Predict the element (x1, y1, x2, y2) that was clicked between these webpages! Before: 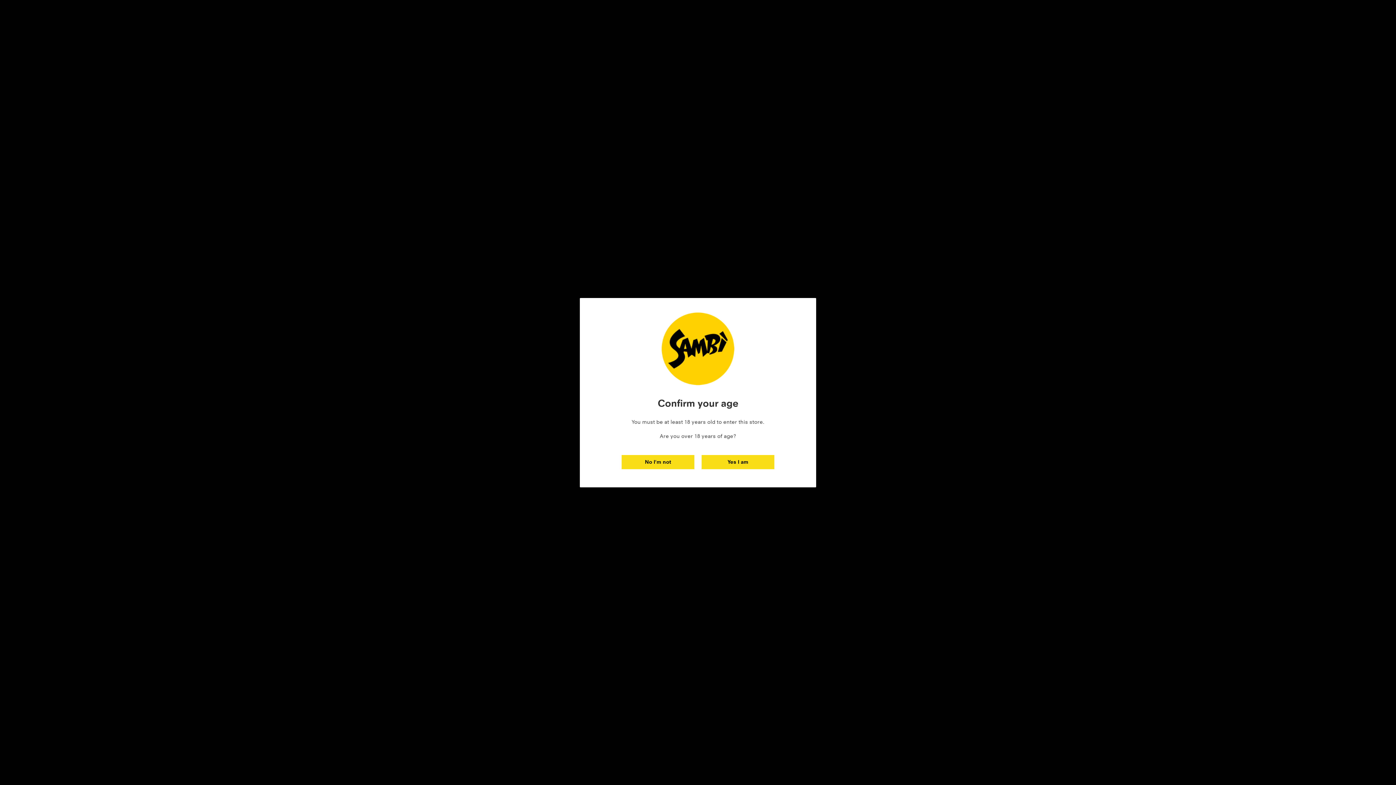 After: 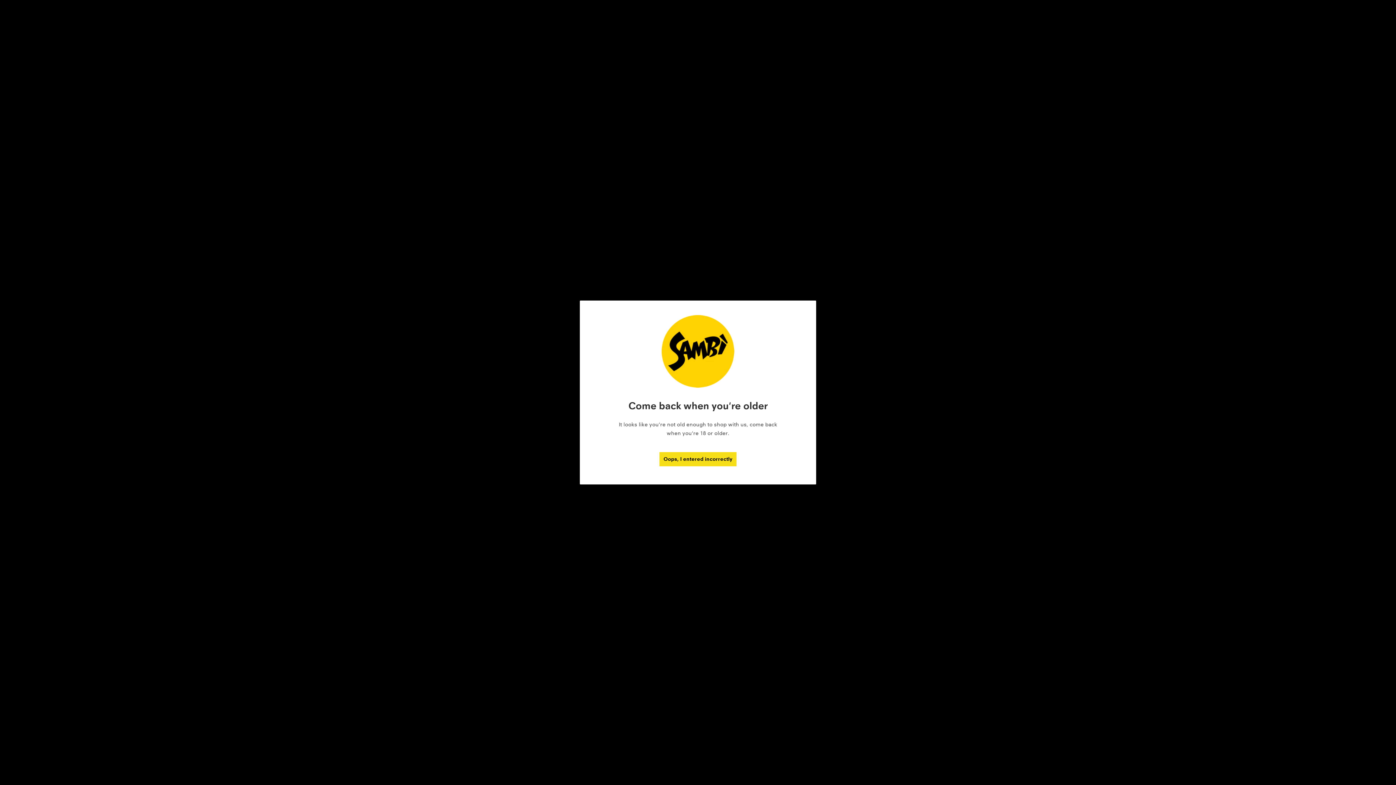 Action: label: No I'm not bbox: (621, 455, 694, 469)